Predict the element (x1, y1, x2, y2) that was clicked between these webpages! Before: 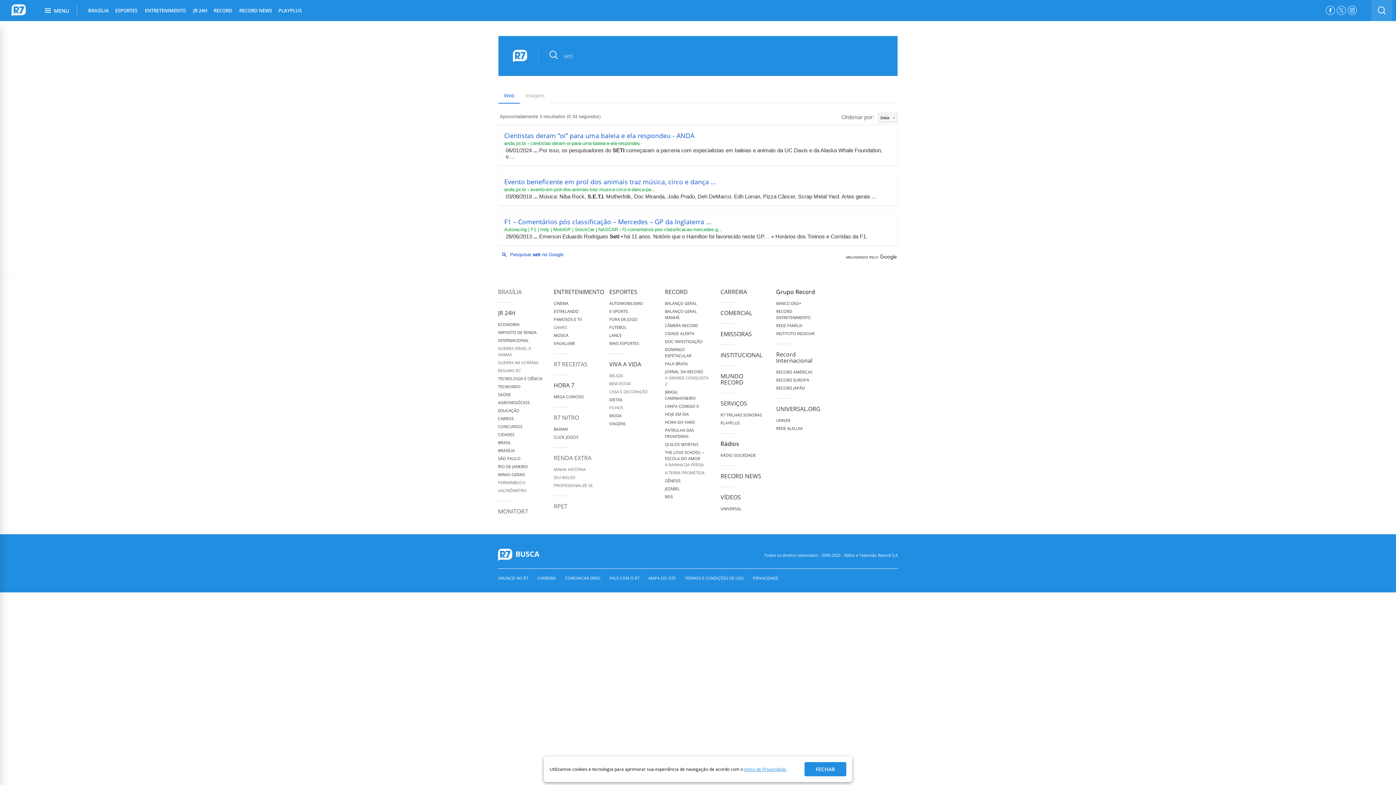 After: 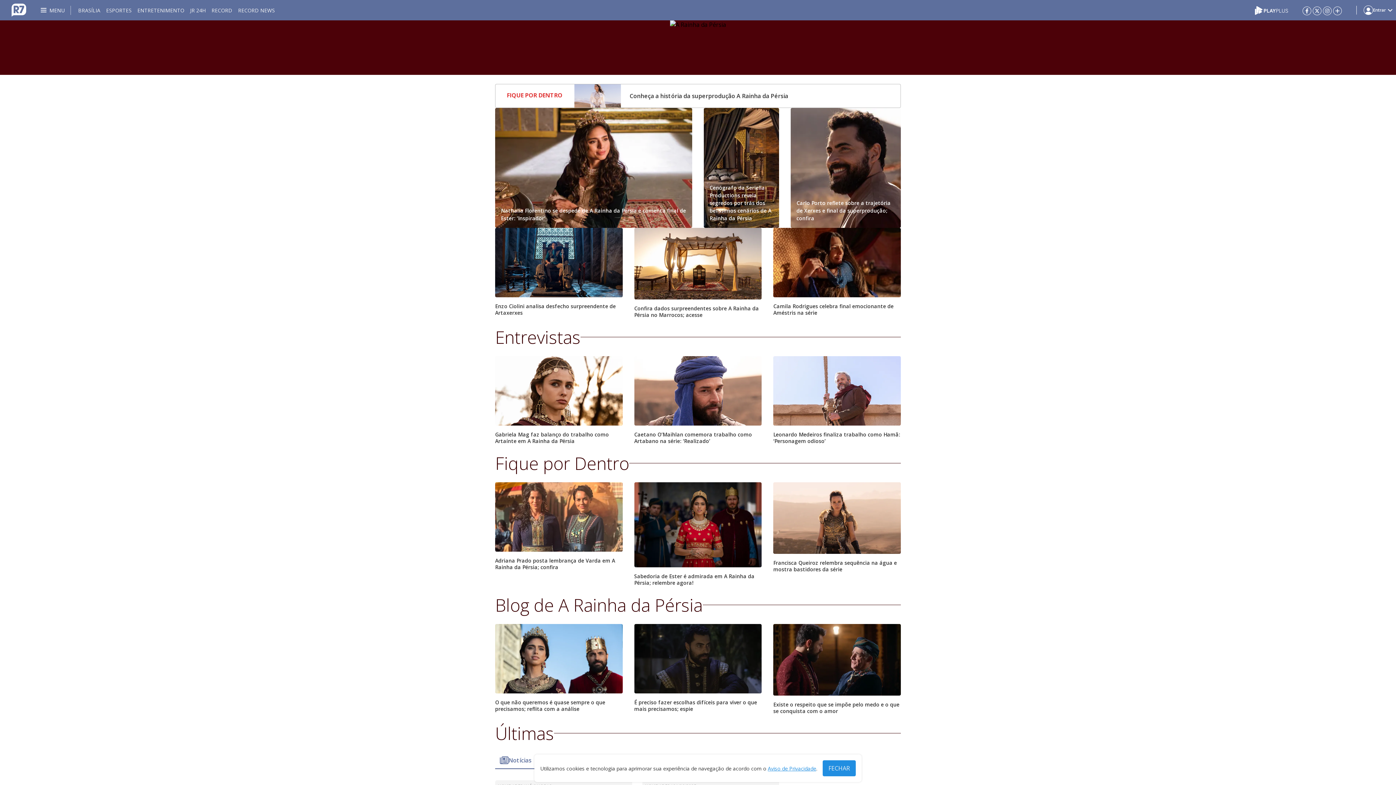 Action: bbox: (665, 462, 704, 467) label: A RAINHA DA PÉRSIA